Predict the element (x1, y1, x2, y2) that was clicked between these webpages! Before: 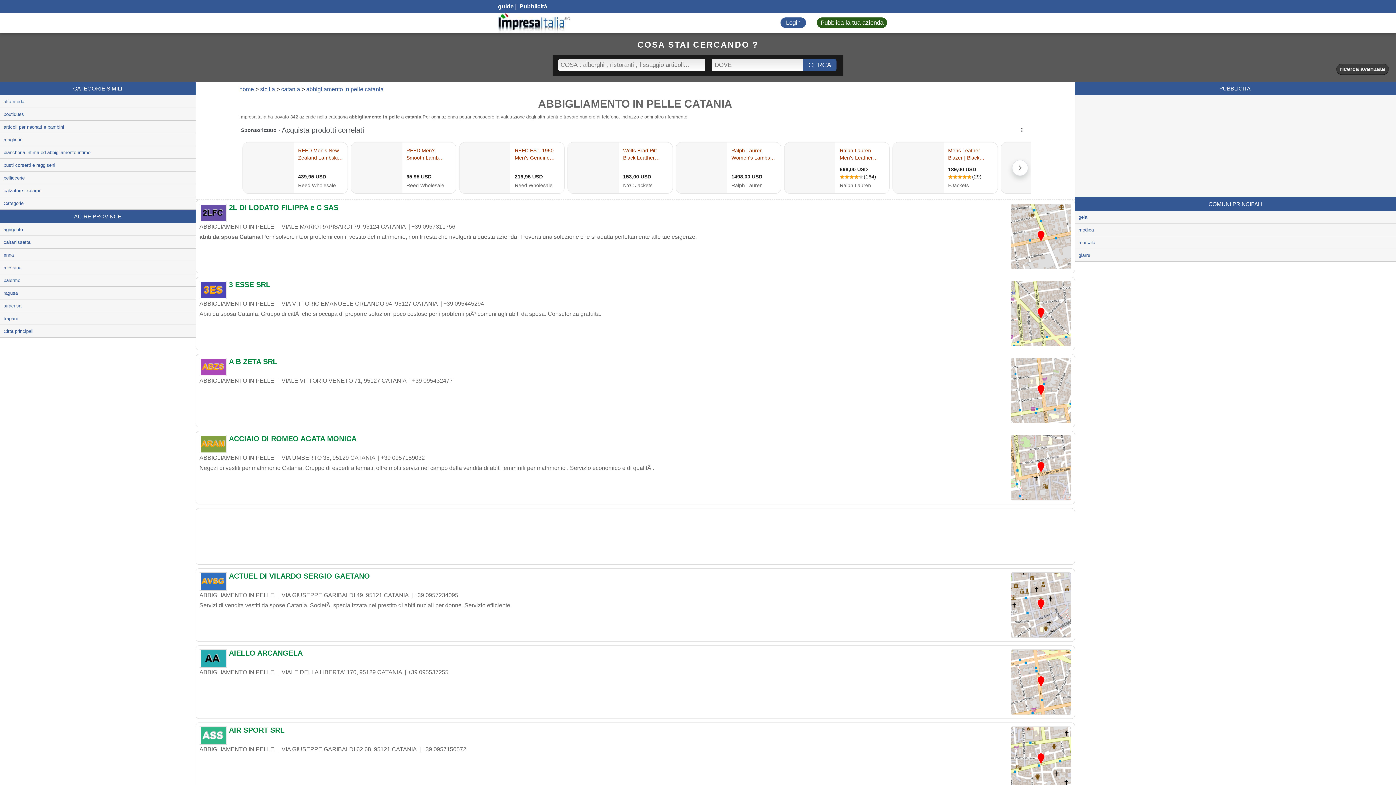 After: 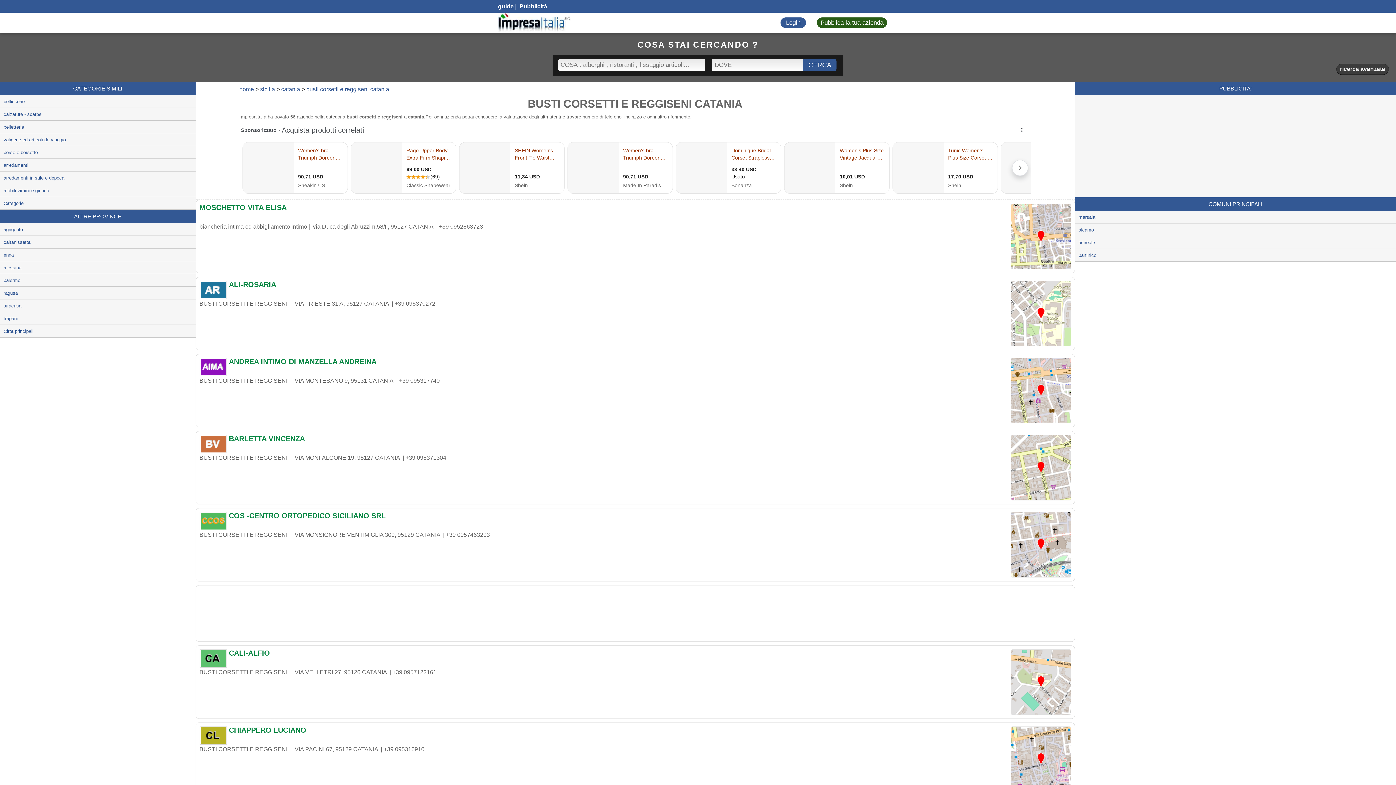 Action: bbox: (0, 158, 195, 171) label: busti corsetti e reggiseni